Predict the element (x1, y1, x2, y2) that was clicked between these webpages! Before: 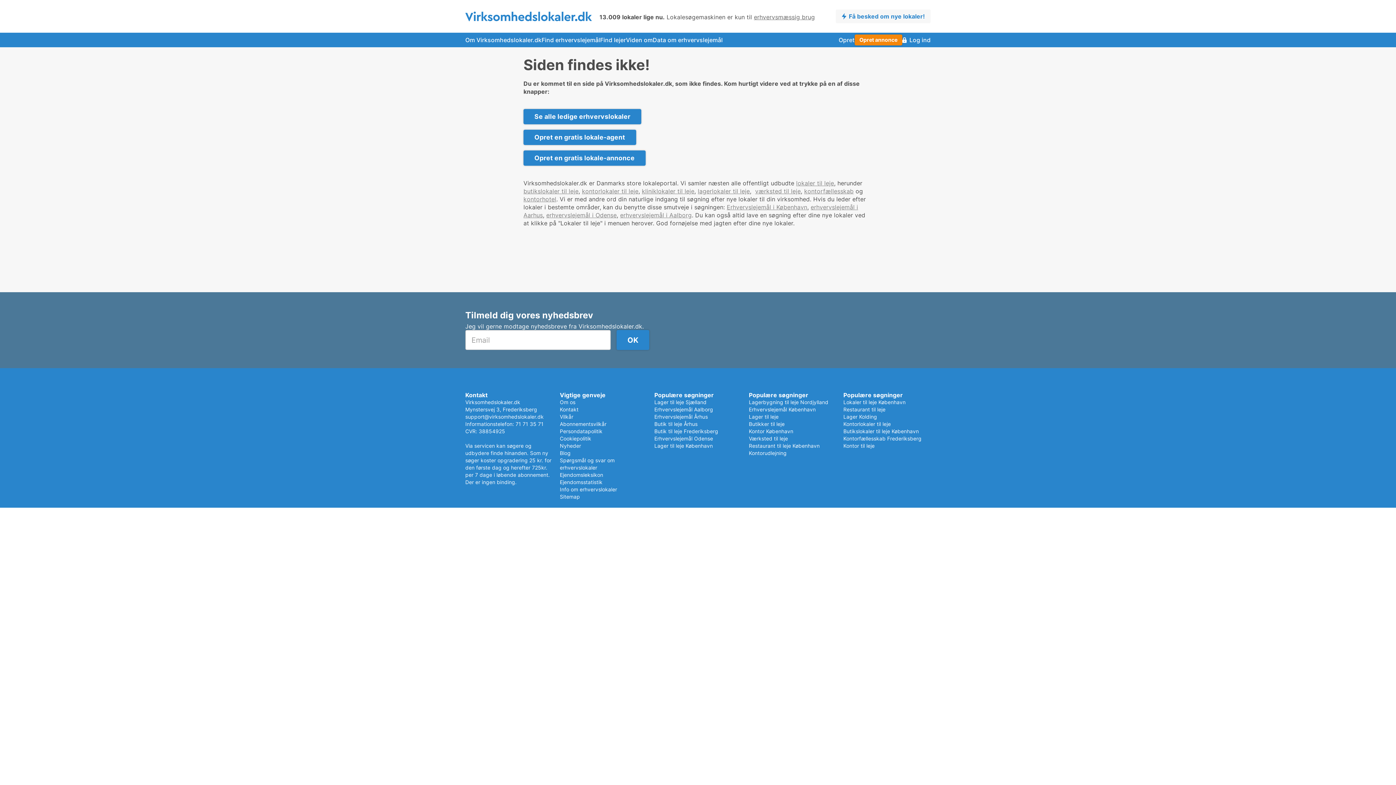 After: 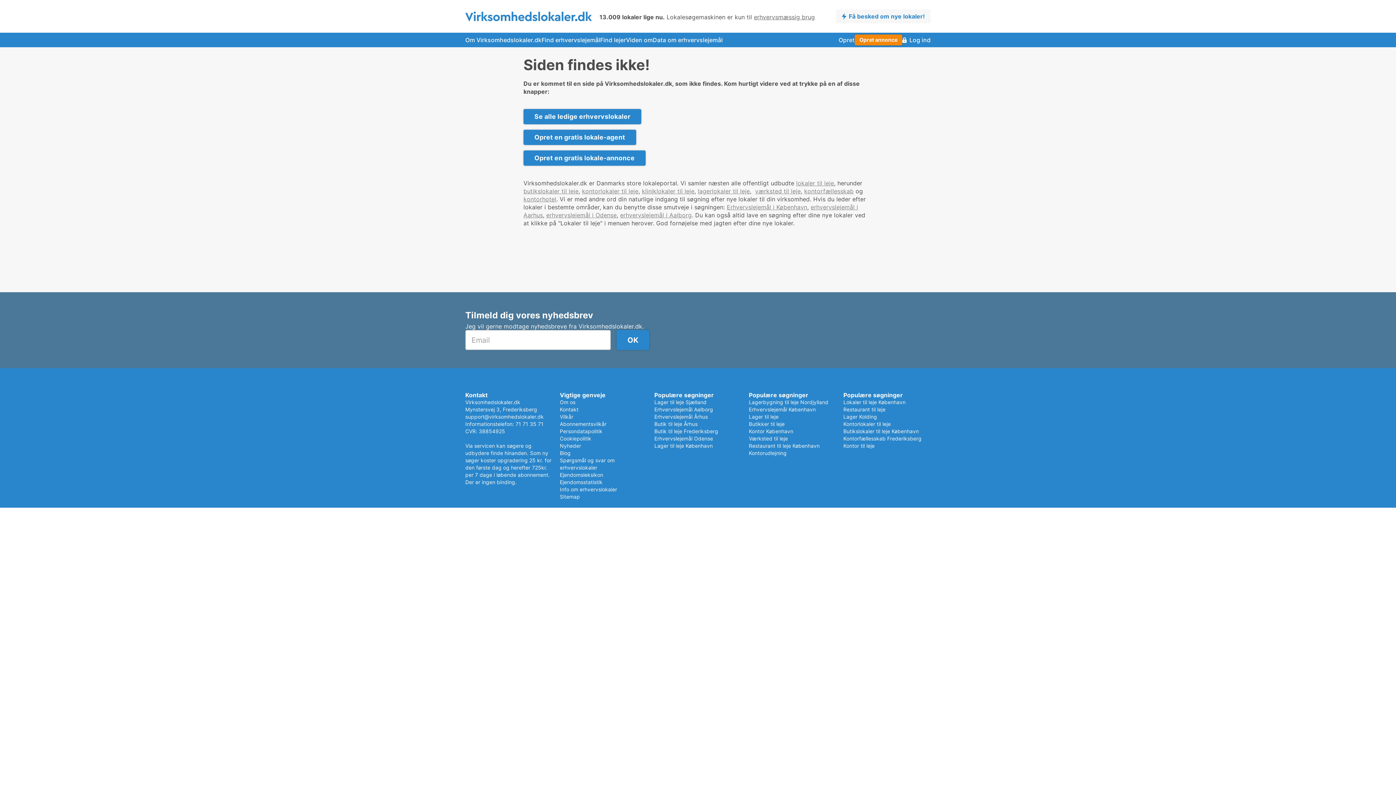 Action: label: Kontorudlejning bbox: (749, 450, 786, 456)